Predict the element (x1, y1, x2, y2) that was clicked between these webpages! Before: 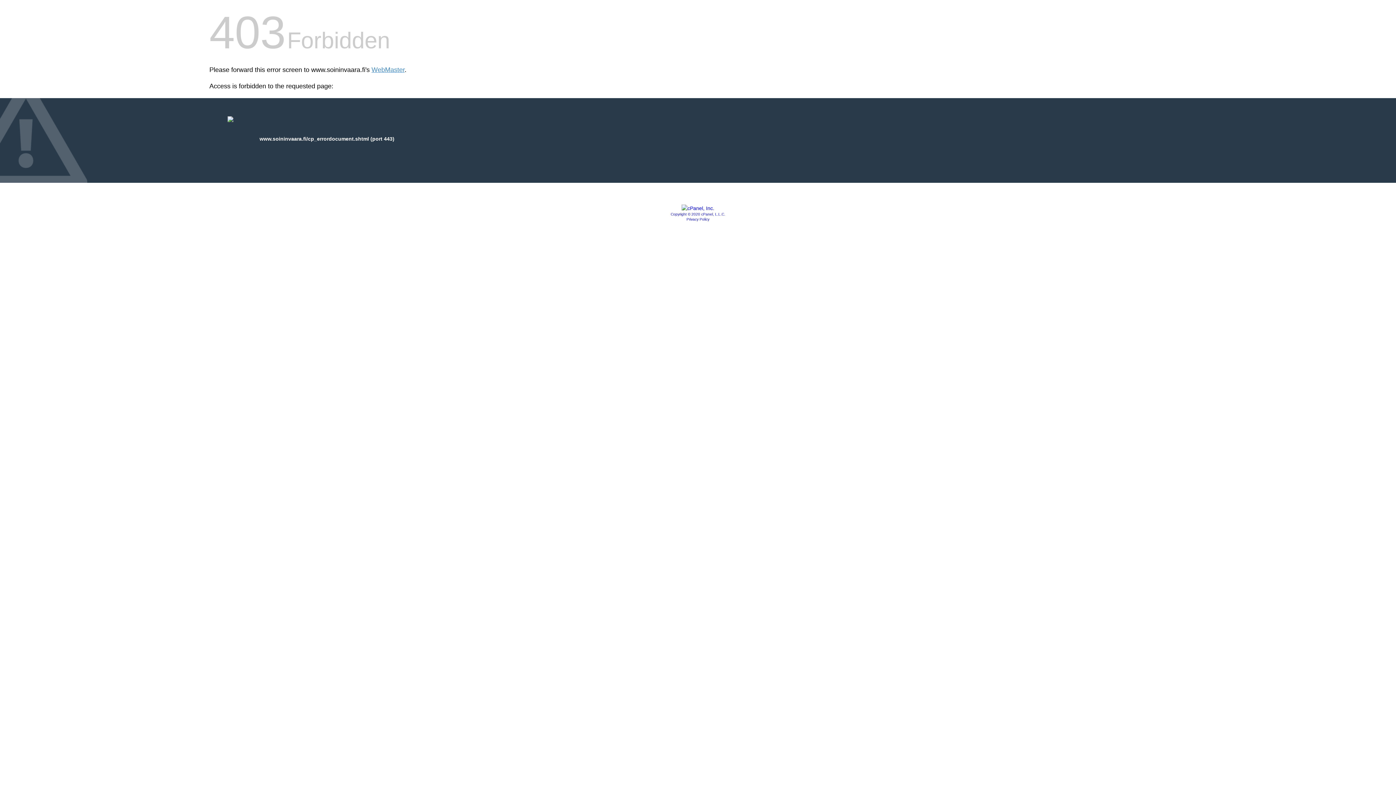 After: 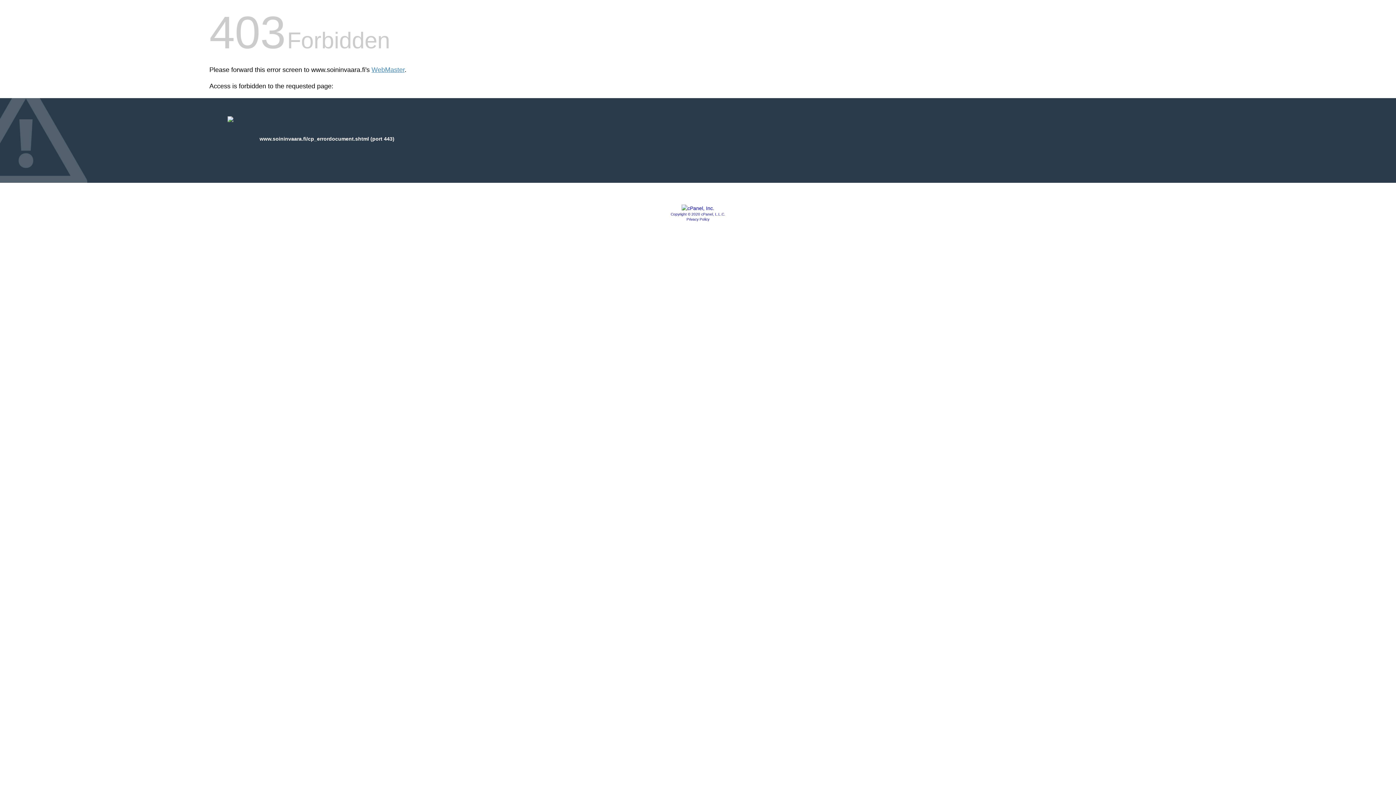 Action: bbox: (686, 217, 709, 221) label: Privacy Policy